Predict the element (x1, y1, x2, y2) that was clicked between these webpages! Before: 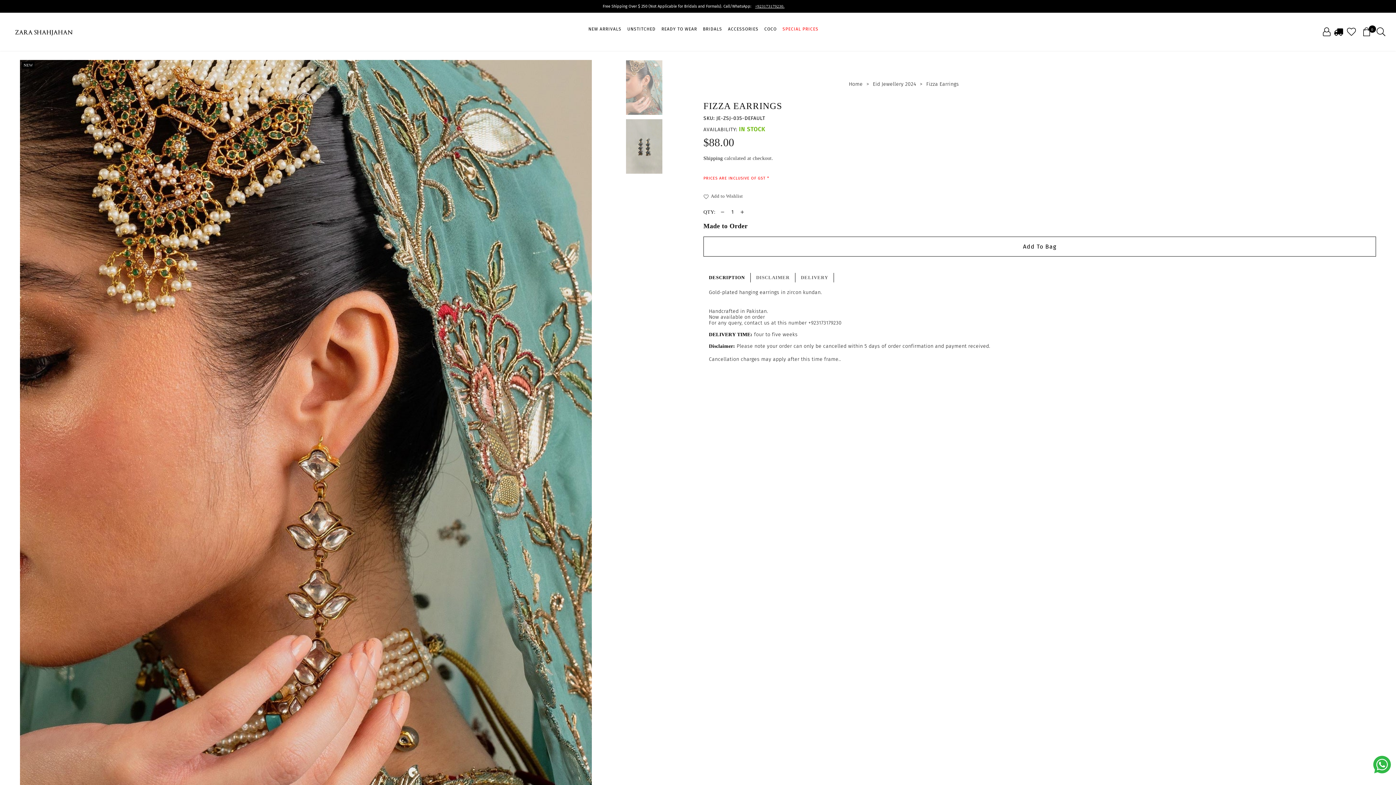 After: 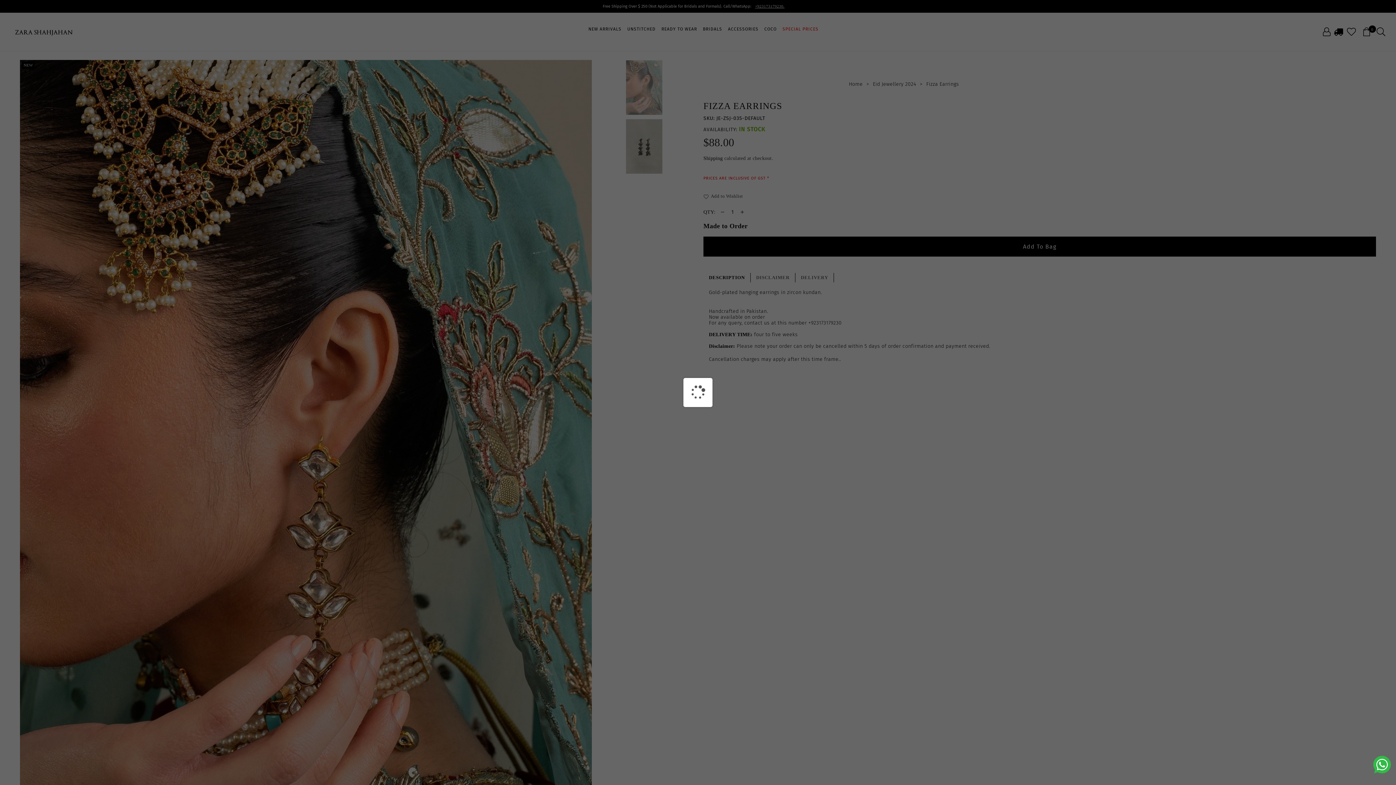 Action: label: Add To Bag bbox: (703, 236, 1376, 256)